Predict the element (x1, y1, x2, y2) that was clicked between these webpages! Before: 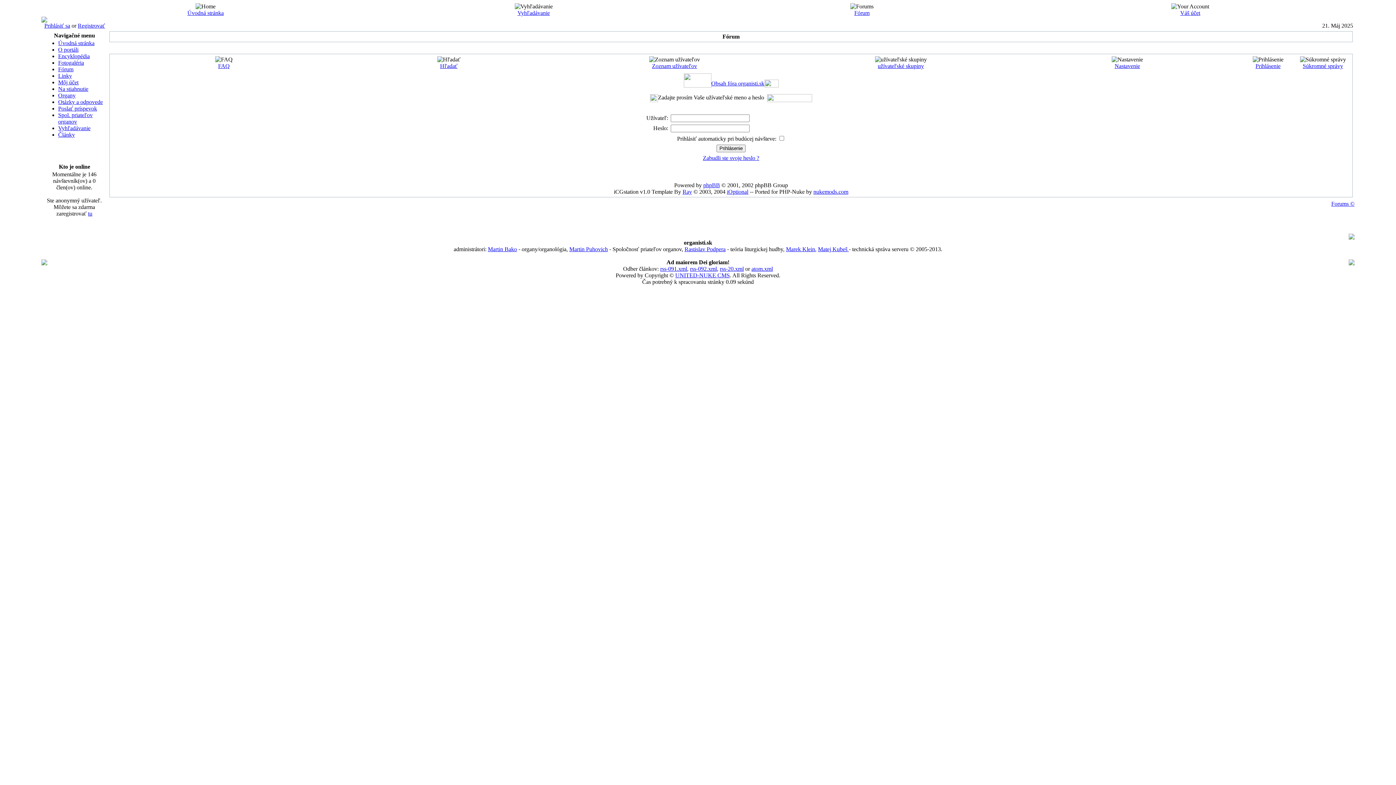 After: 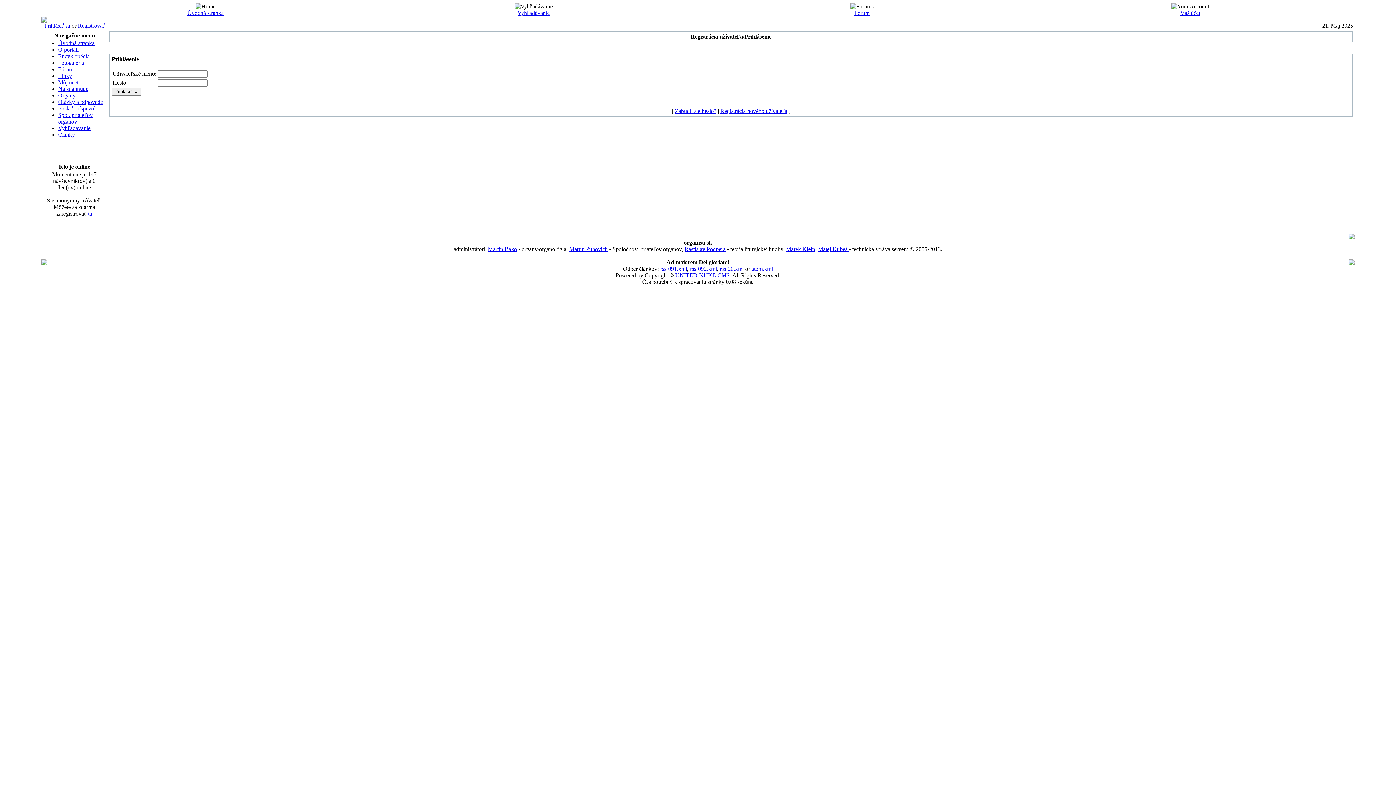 Action: bbox: (44, 22, 70, 28) label: Prihlásiť sa